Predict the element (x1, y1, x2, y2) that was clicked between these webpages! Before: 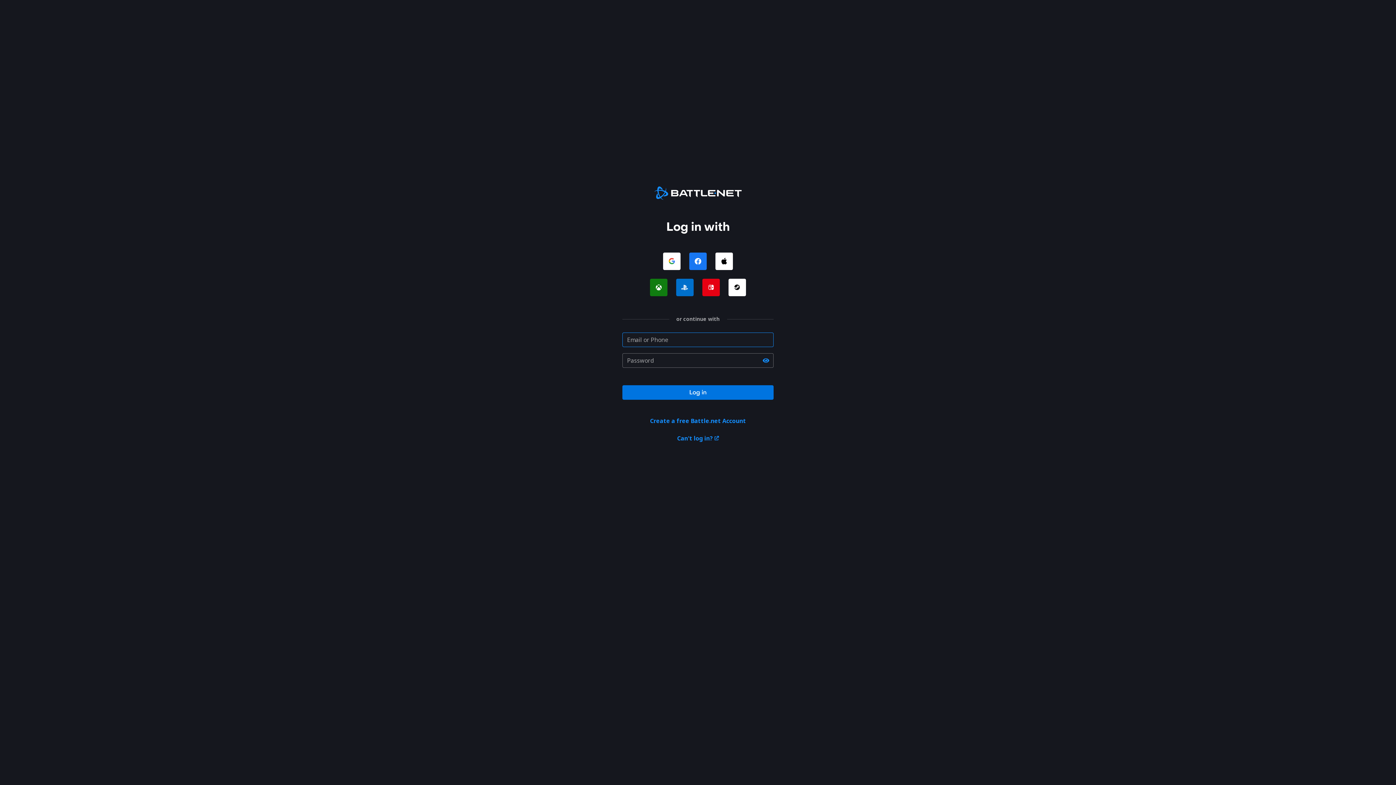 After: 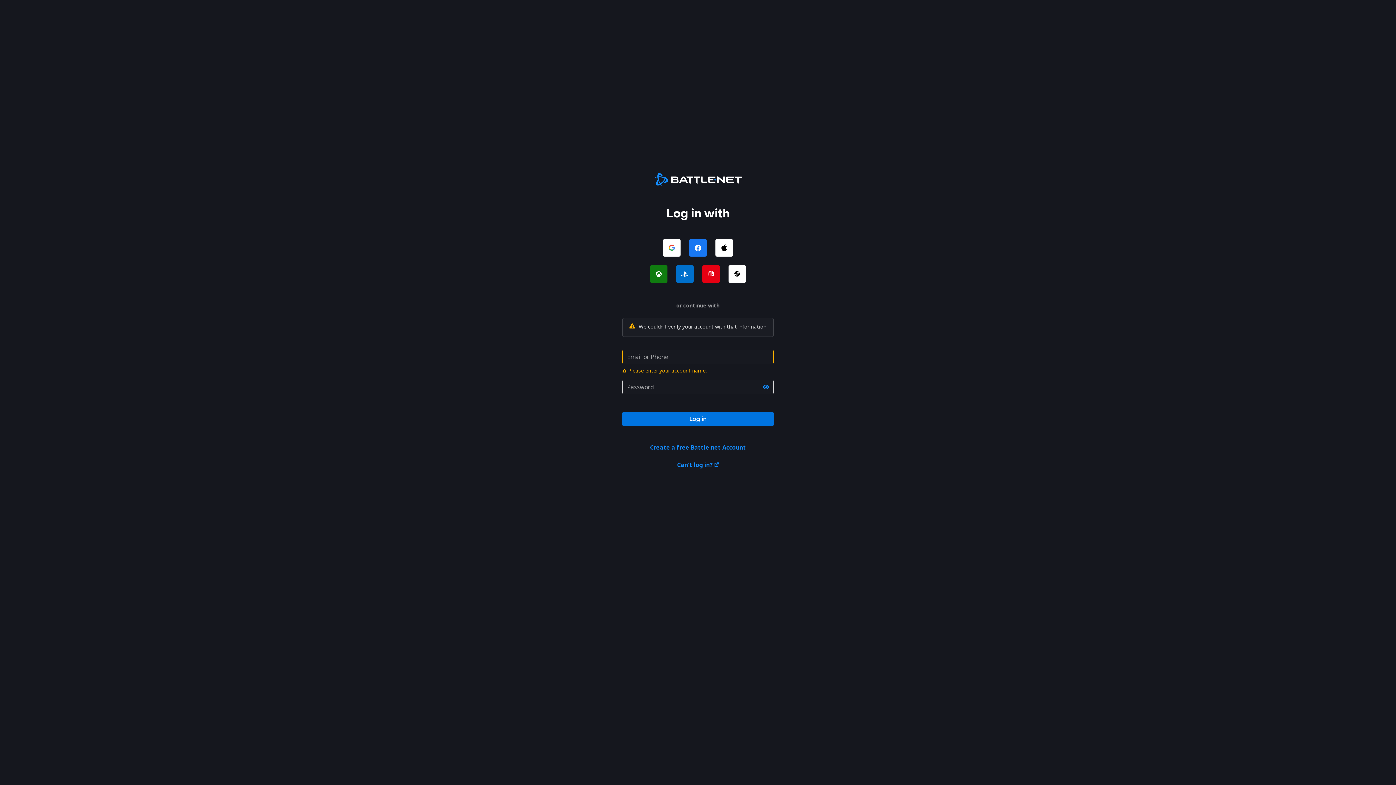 Action: bbox: (622, 385, 773, 400) label: Log in